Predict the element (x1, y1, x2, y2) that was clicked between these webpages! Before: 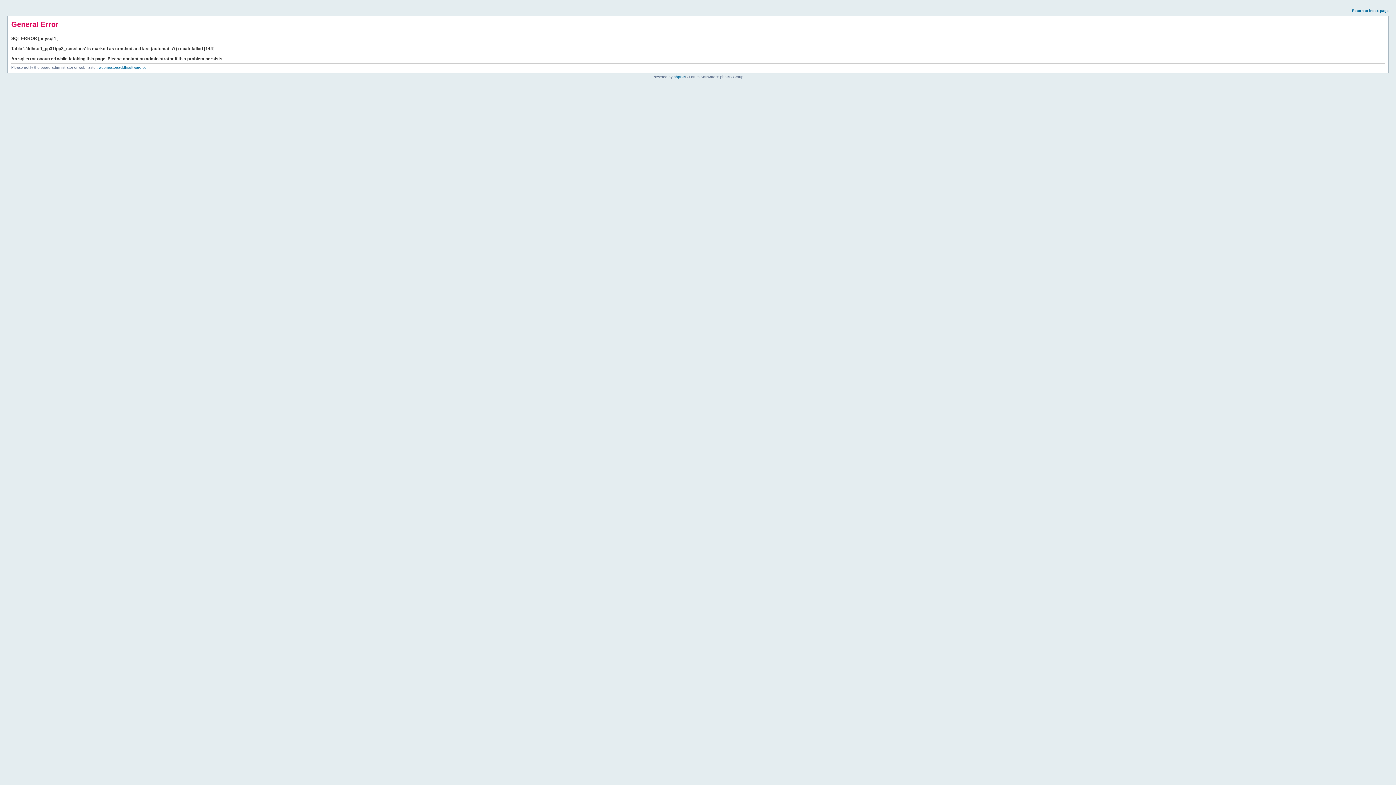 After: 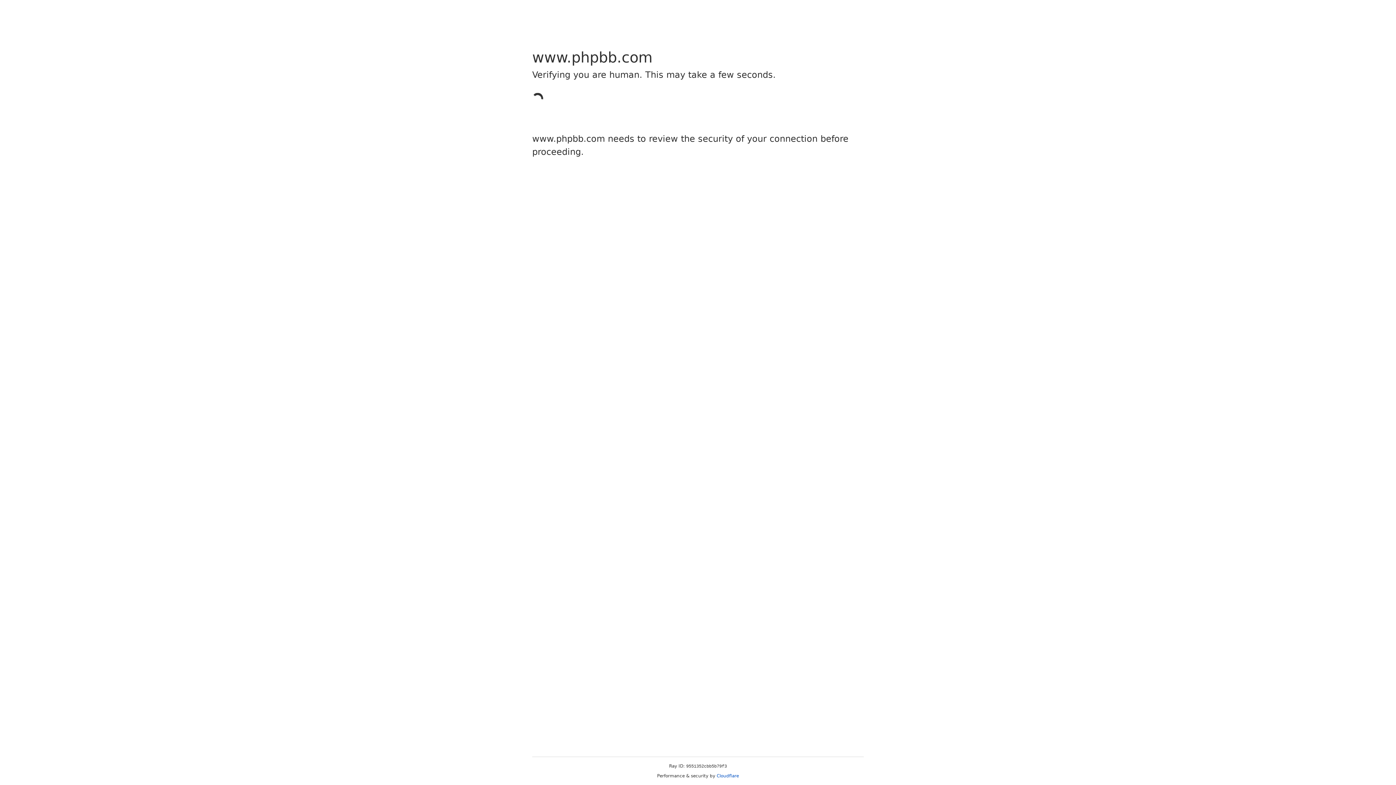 Action: label: phpBB bbox: (673, 74, 685, 78)